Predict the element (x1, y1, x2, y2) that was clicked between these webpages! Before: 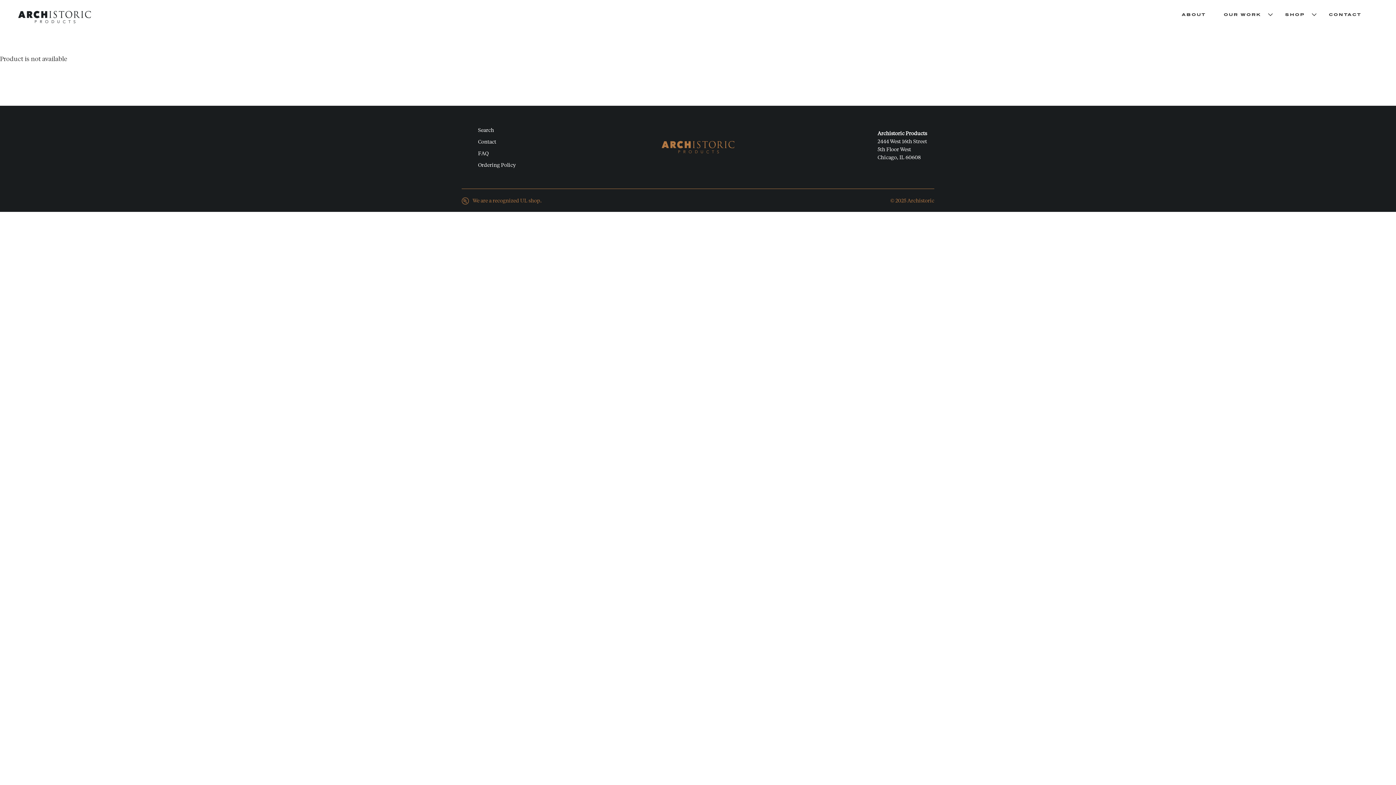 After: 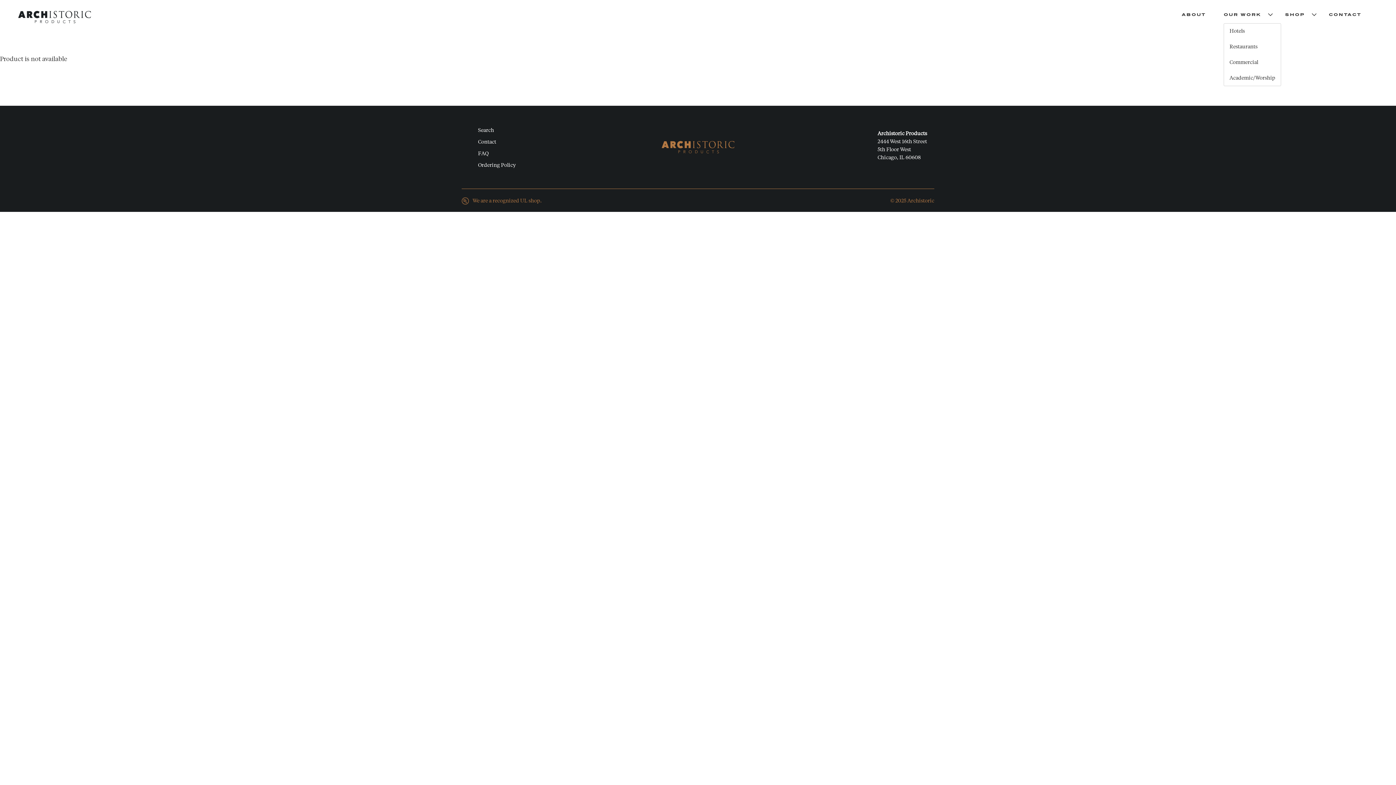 Action: bbox: (1264, 8, 1276, 20)